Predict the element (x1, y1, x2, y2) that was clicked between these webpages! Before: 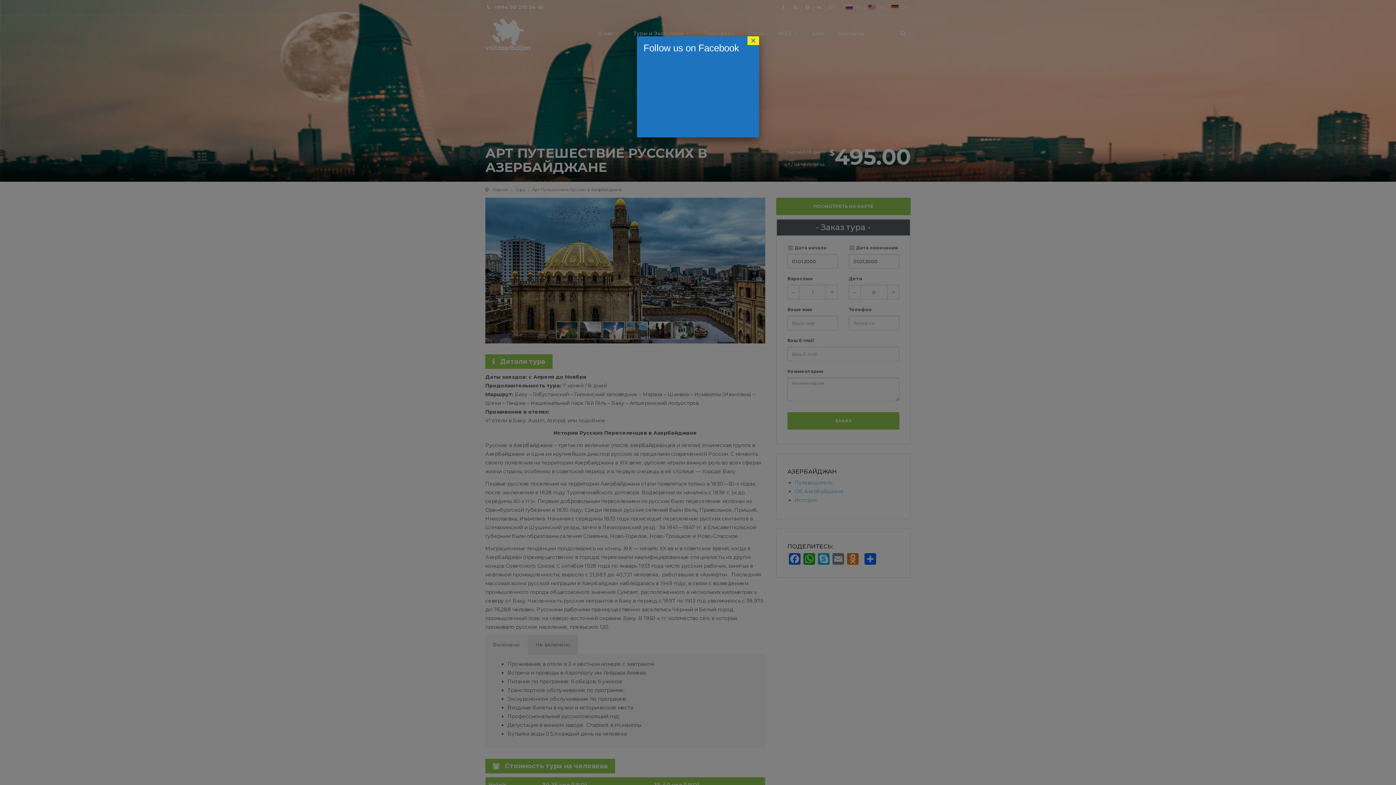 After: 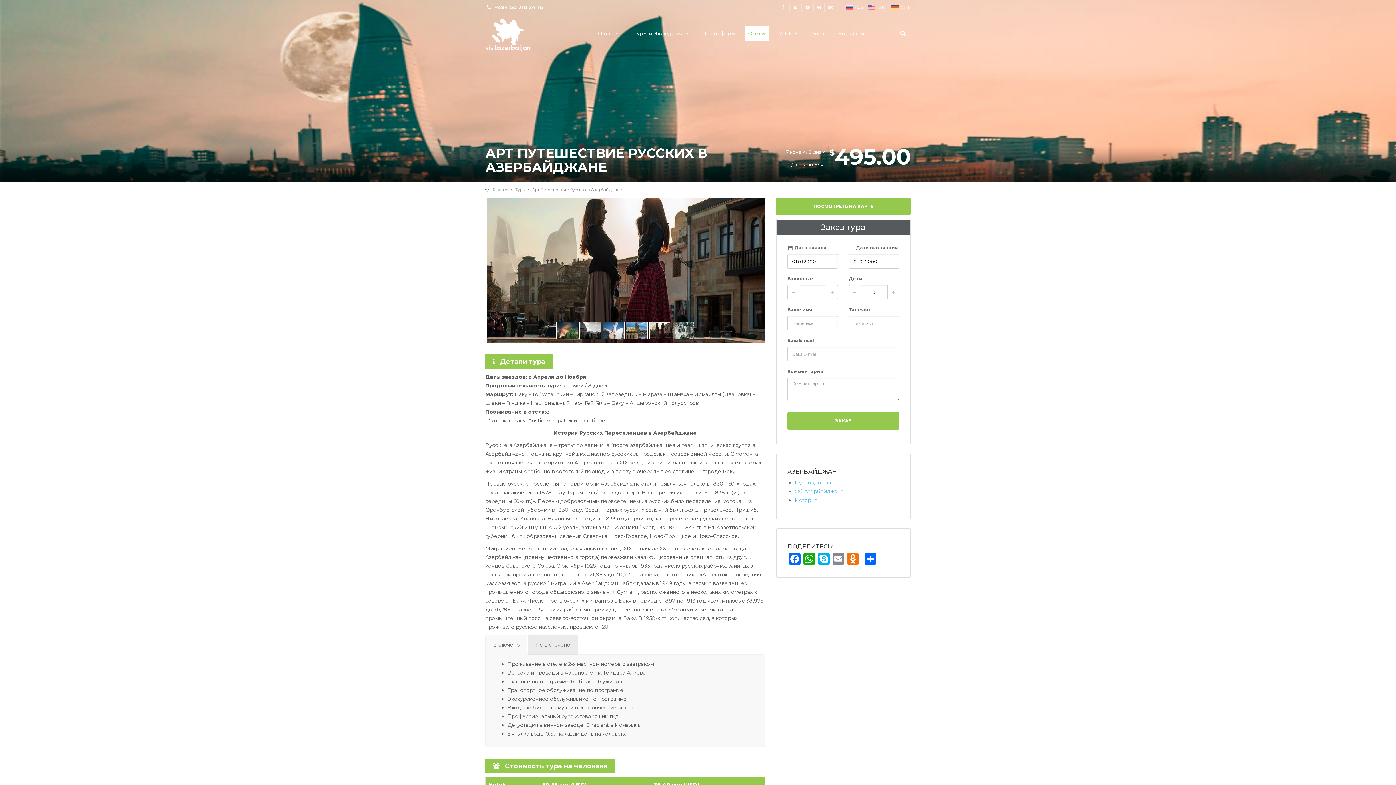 Action: bbox: (747, 36, 759, 45) label: Закрыть